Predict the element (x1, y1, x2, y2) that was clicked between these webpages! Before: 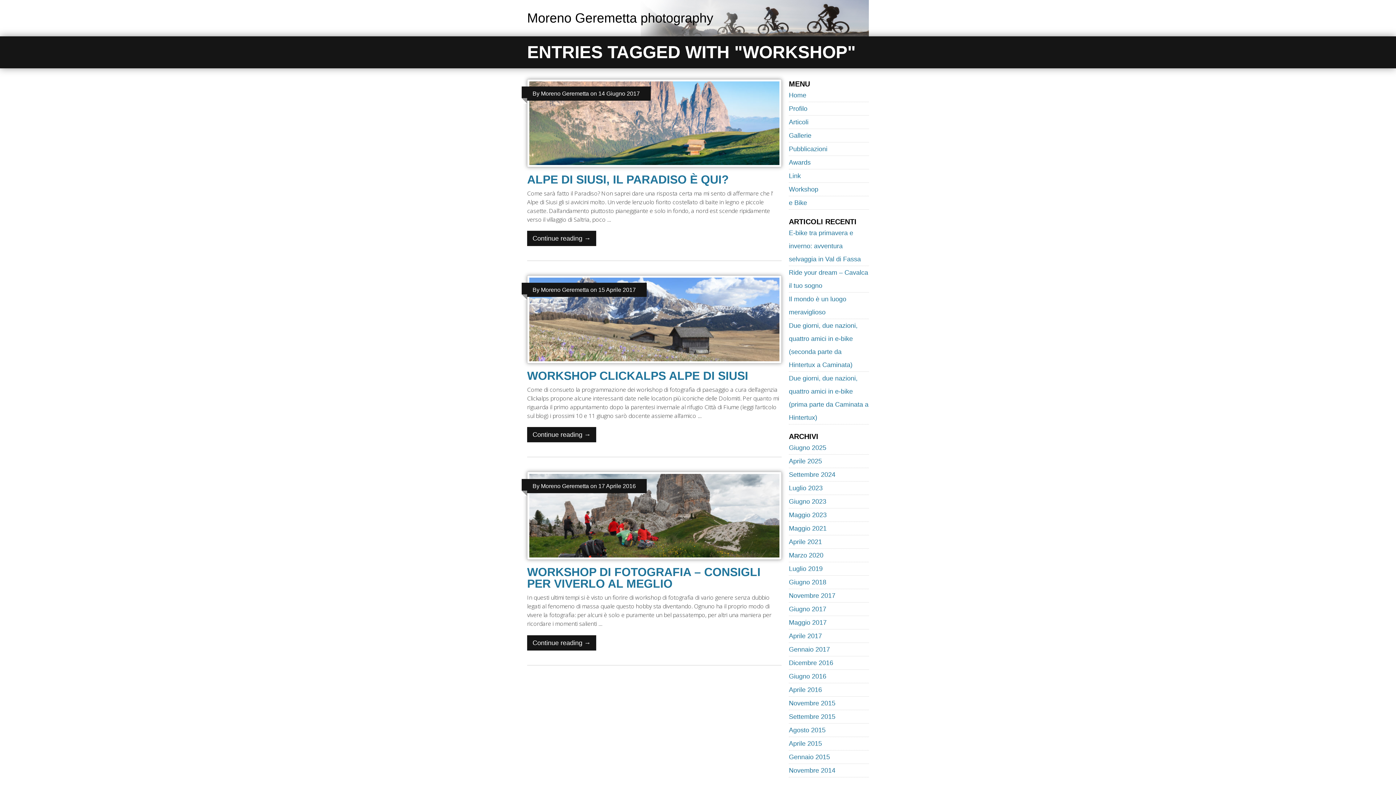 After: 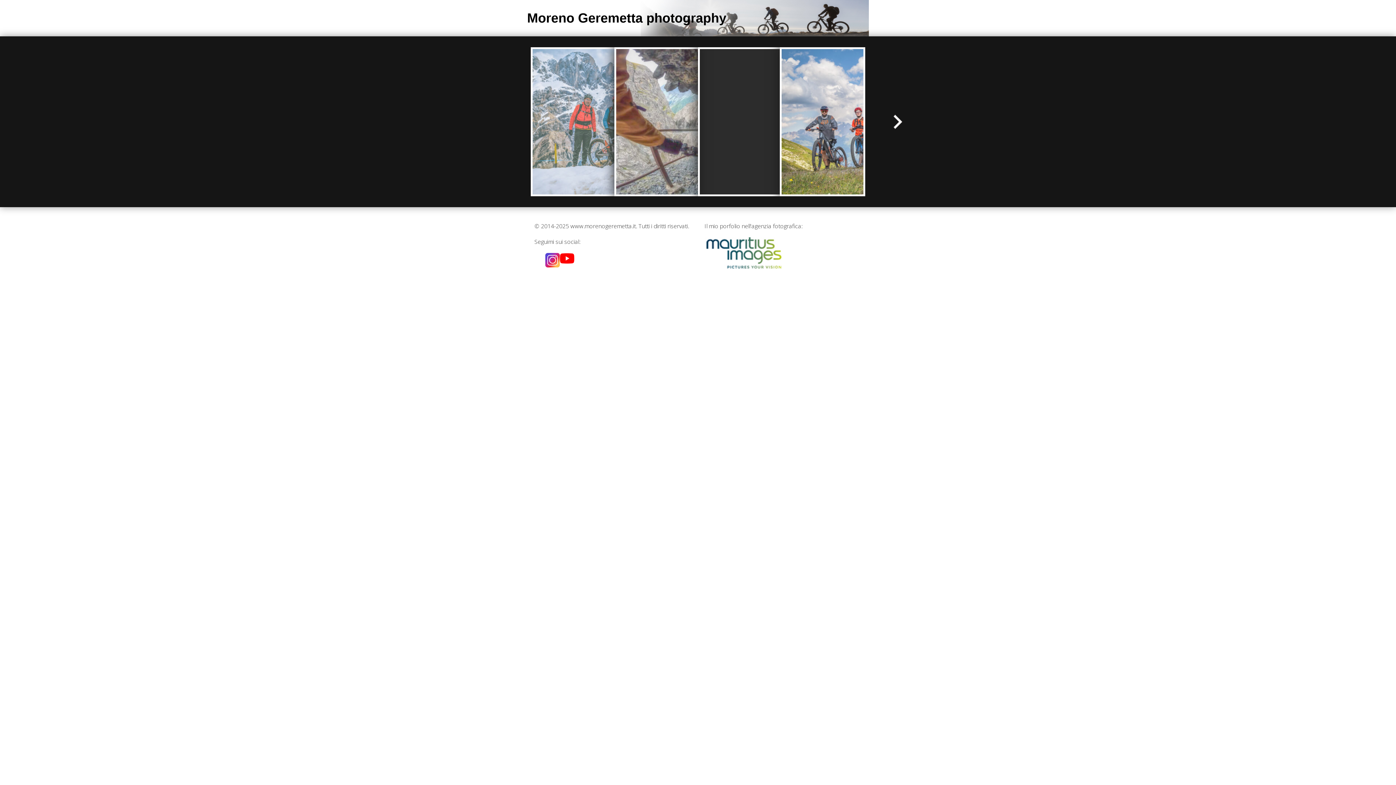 Action: label: Moreno Geremetta bbox: (541, 483, 589, 489)